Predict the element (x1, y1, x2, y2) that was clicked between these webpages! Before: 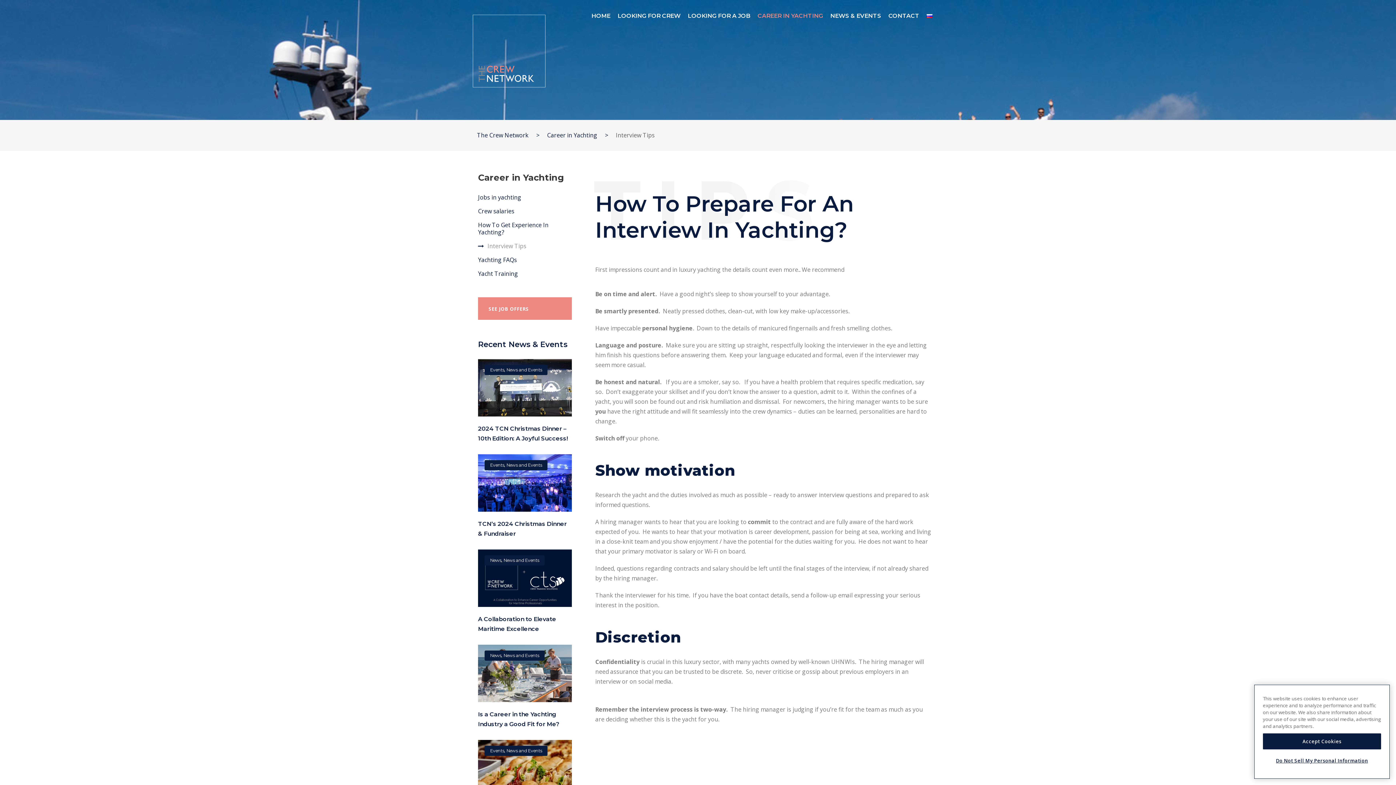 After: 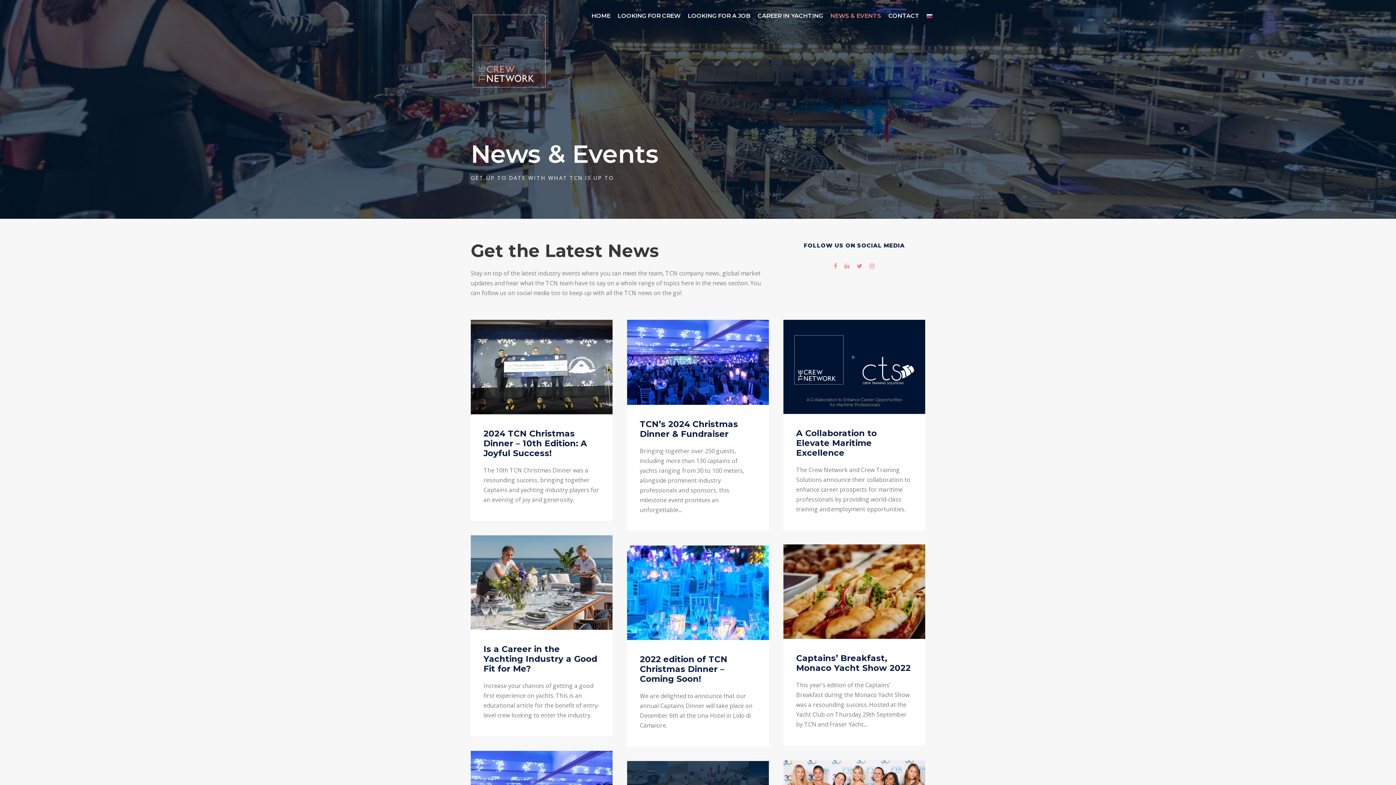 Action: label: News and Events bbox: (503, 557, 539, 563)